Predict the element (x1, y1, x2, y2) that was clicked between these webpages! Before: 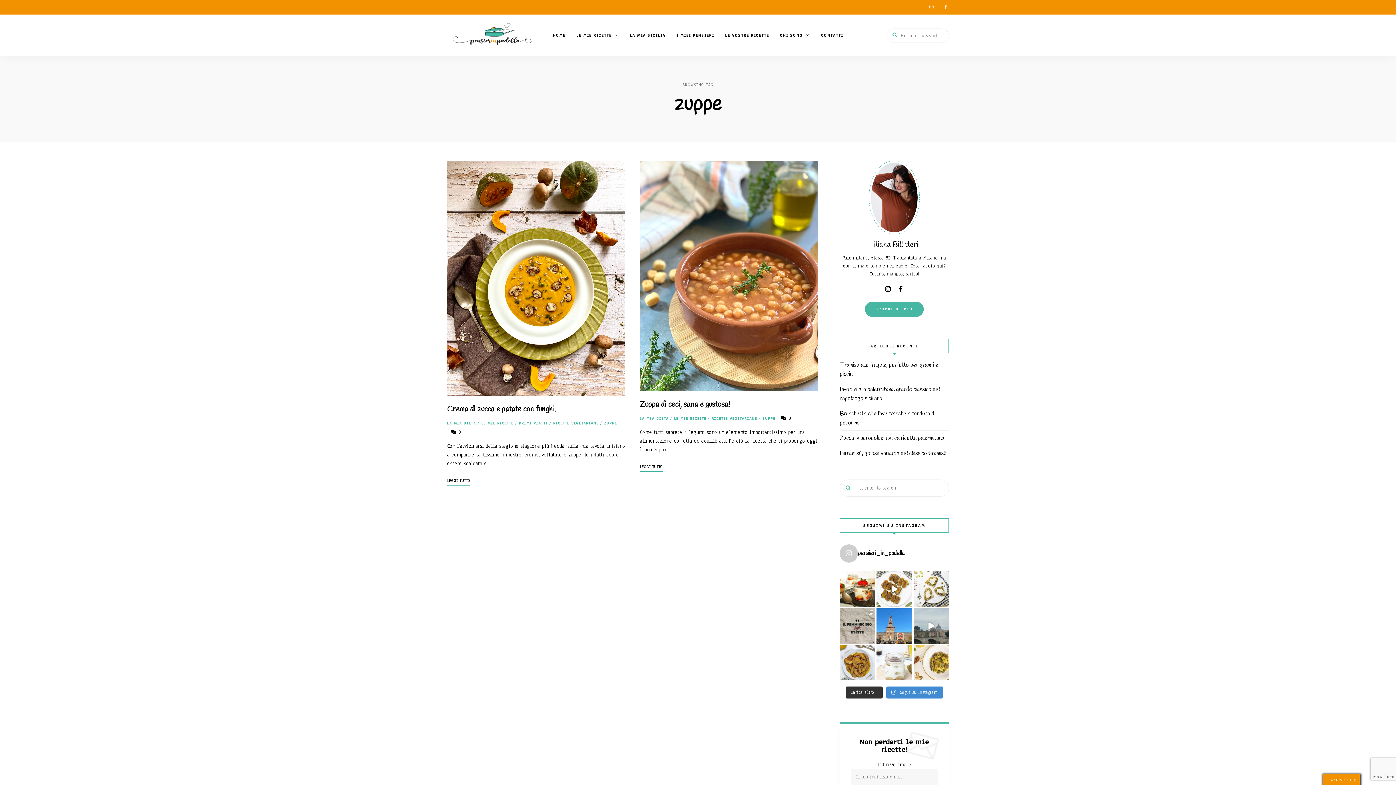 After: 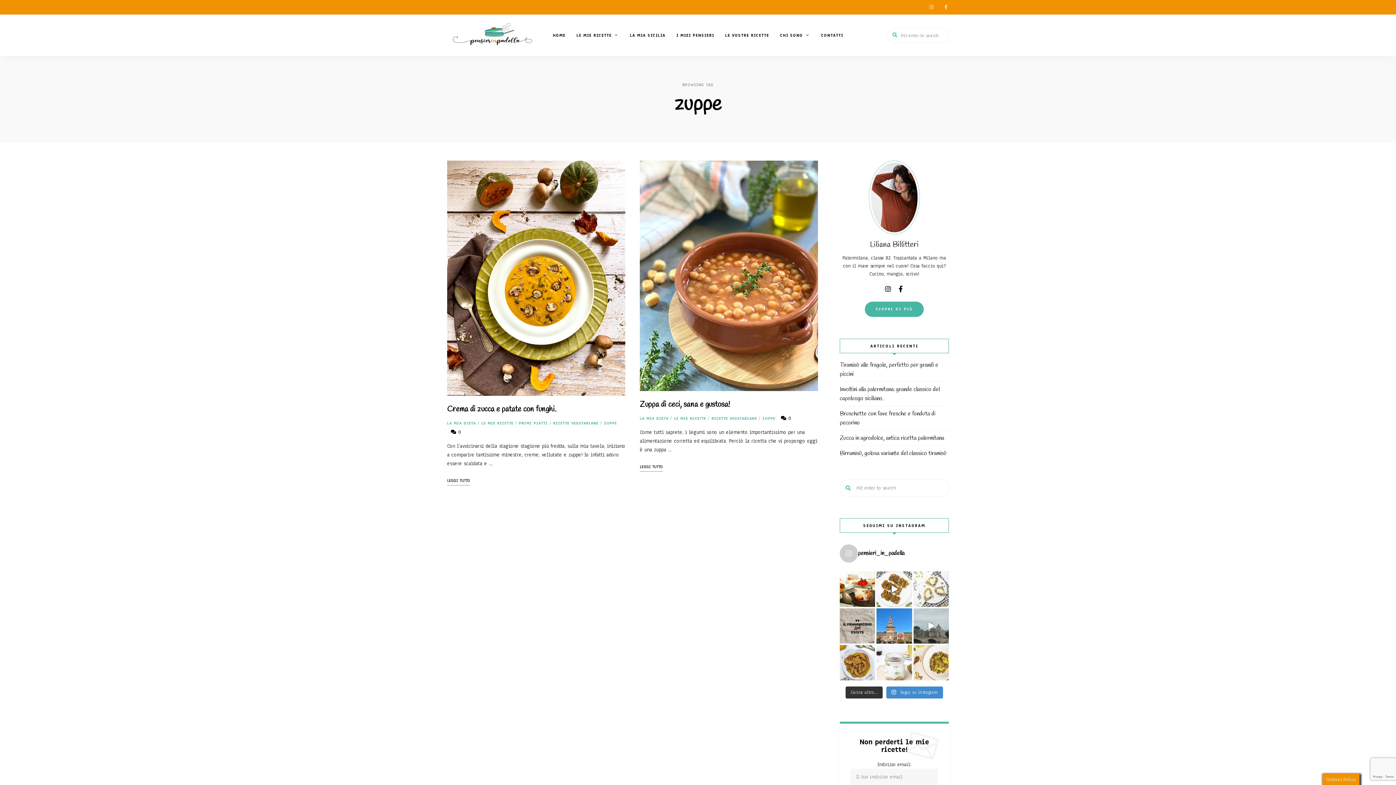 Action: label: 🌿🍞 Bruschette Time! 🍞🌿 Vi stavate chi bbox: (913, 571, 949, 607)